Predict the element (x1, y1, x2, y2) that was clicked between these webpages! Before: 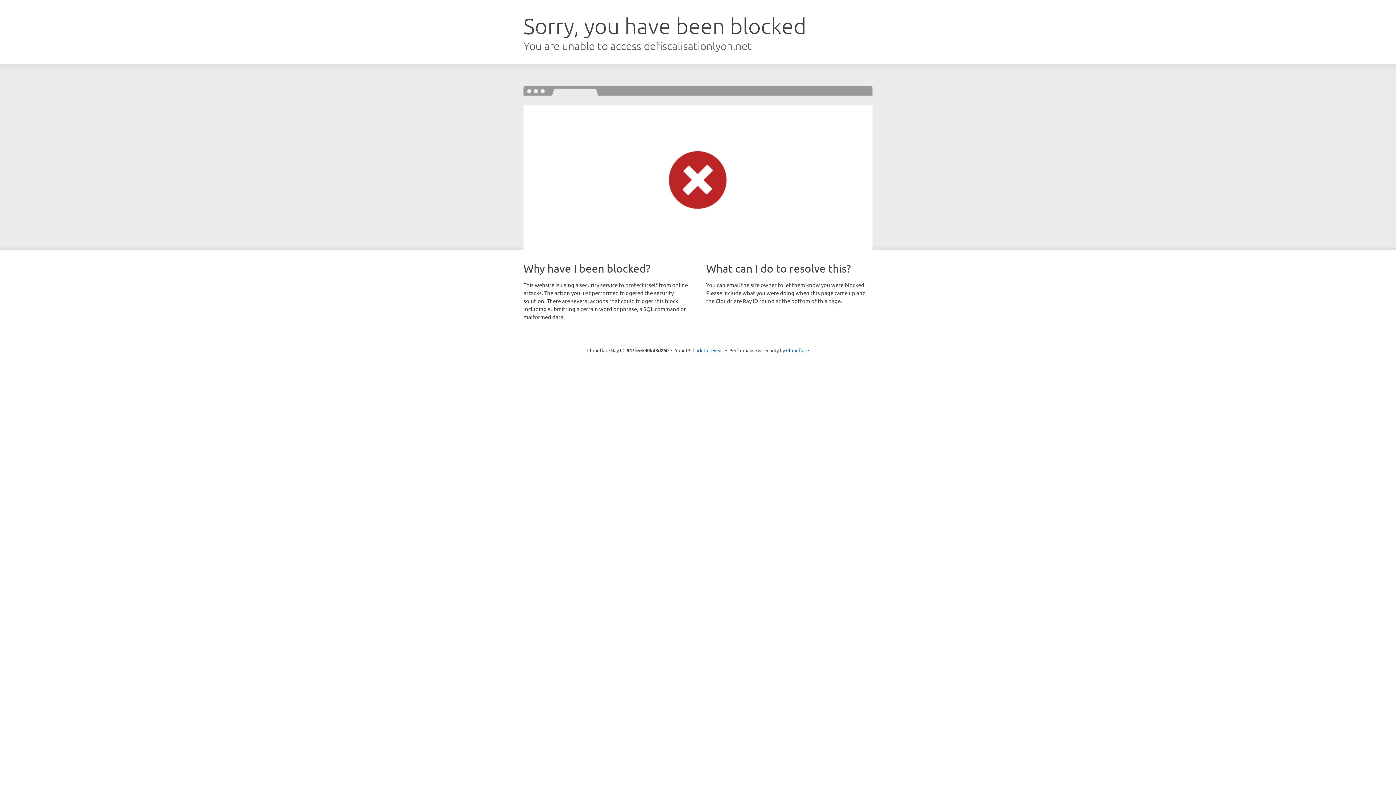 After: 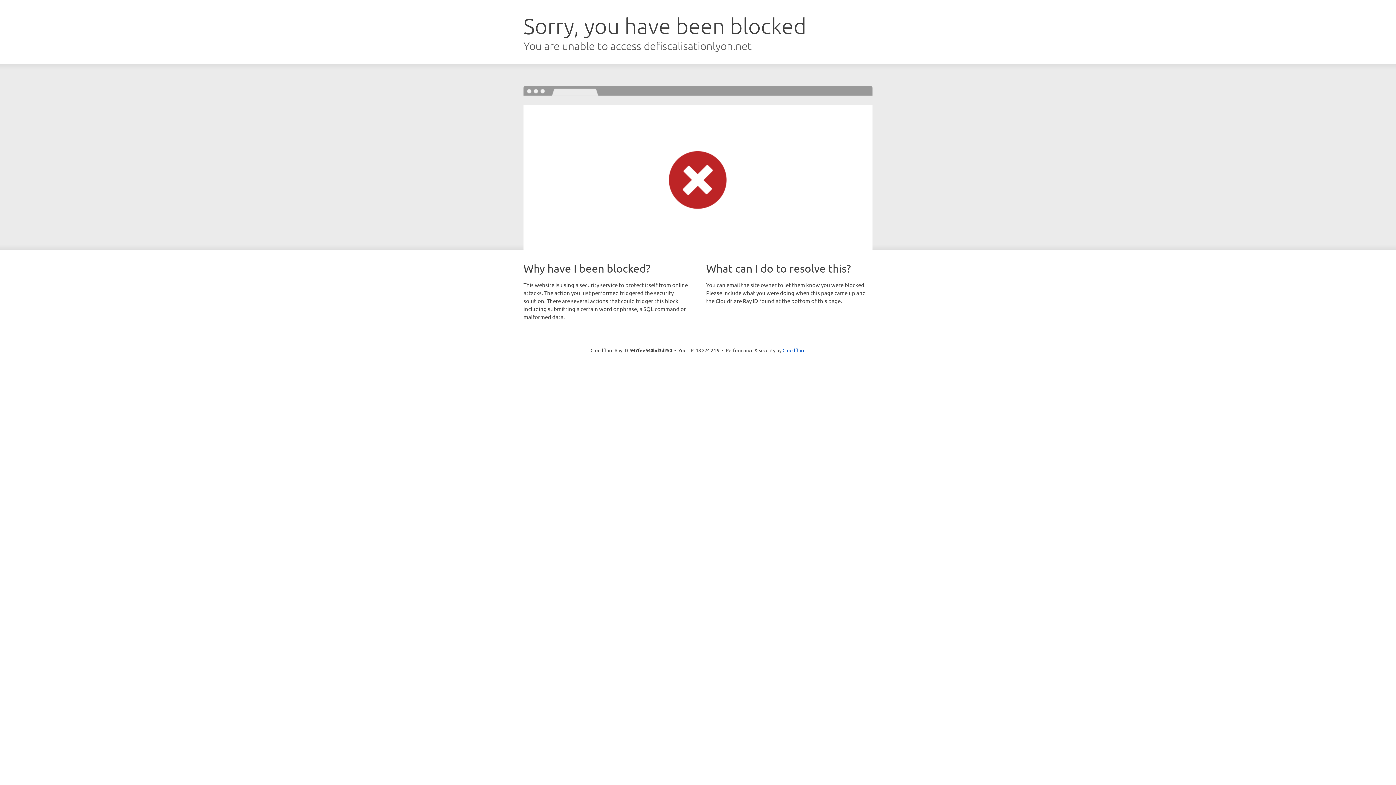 Action: label: Click to reveal bbox: (692, 346, 723, 353)